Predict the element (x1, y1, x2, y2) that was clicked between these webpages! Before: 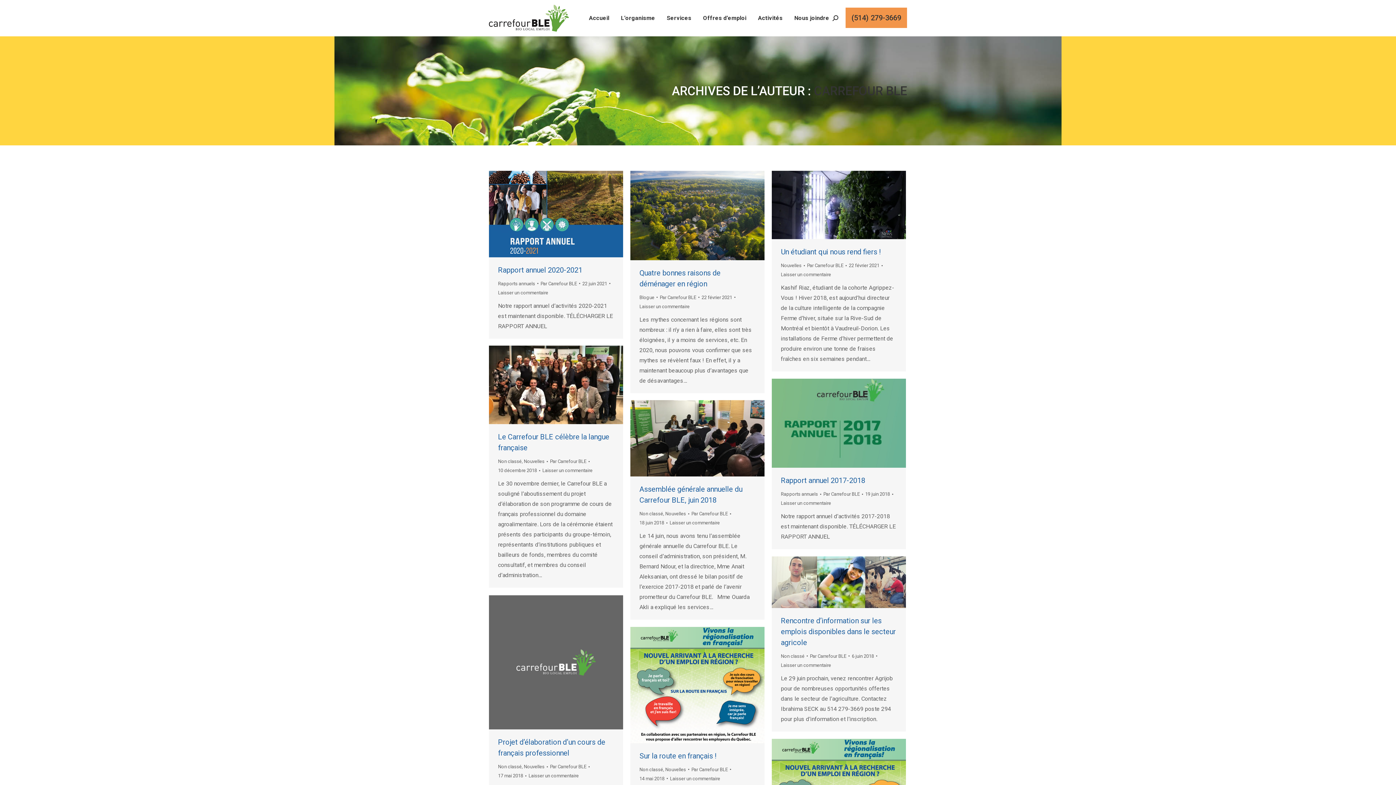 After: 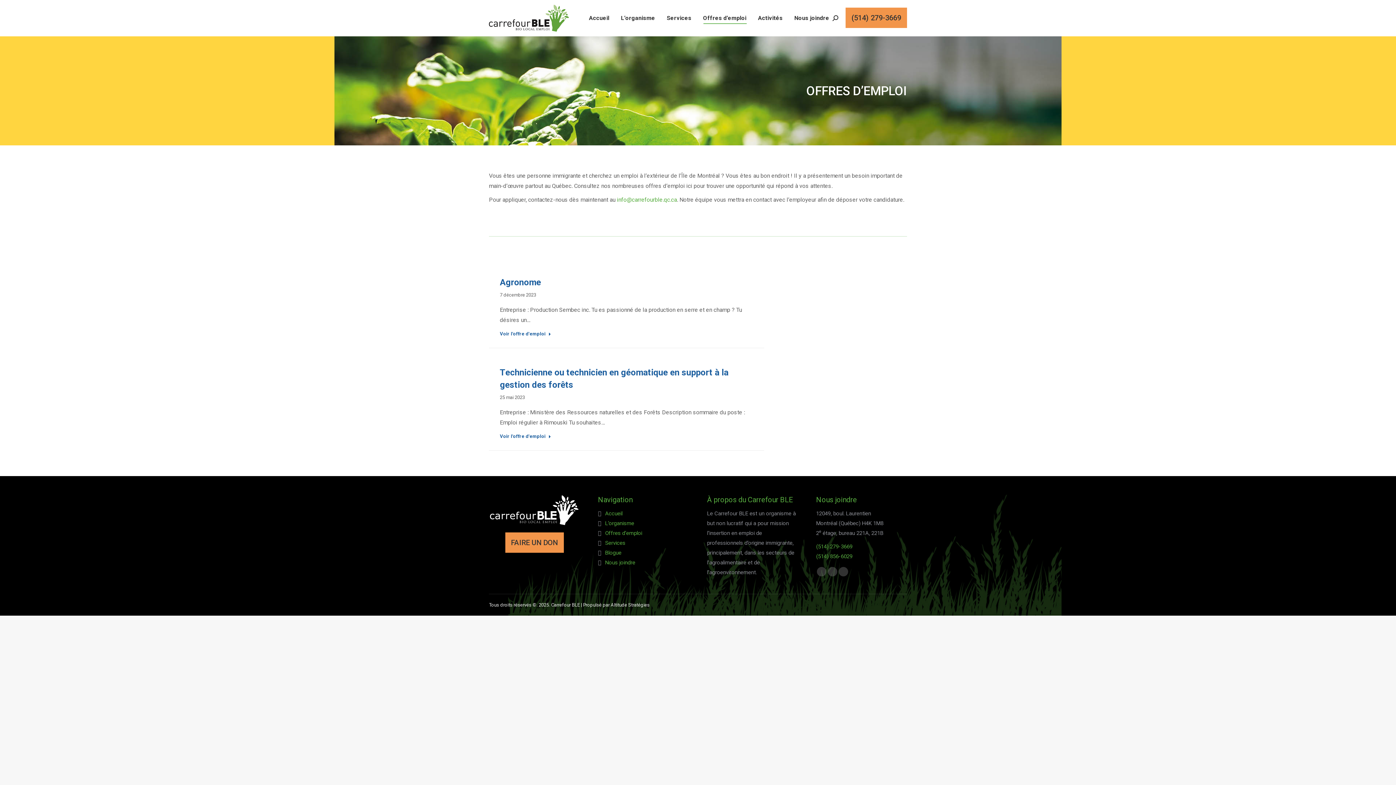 Action: label: Offres d’emploi bbox: (701, 6, 748, 29)